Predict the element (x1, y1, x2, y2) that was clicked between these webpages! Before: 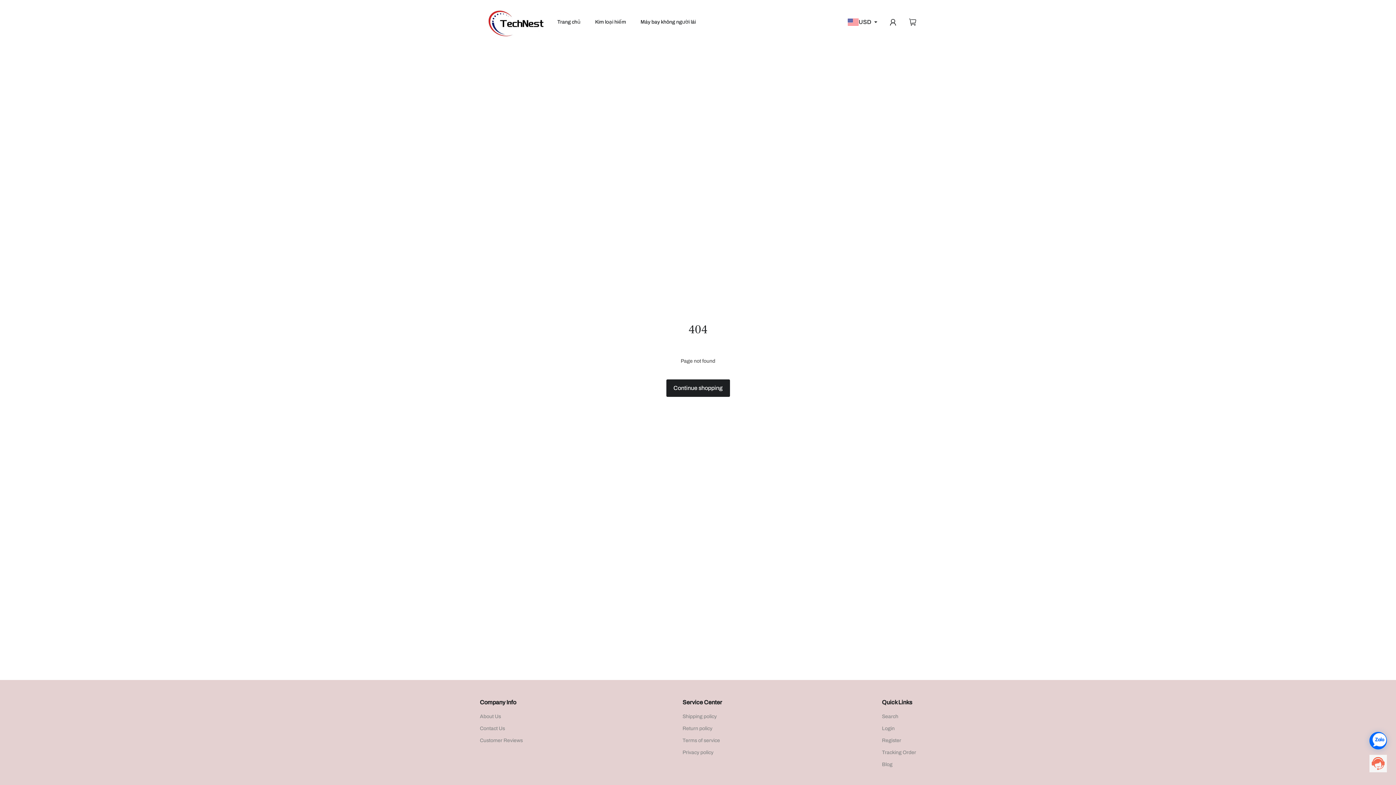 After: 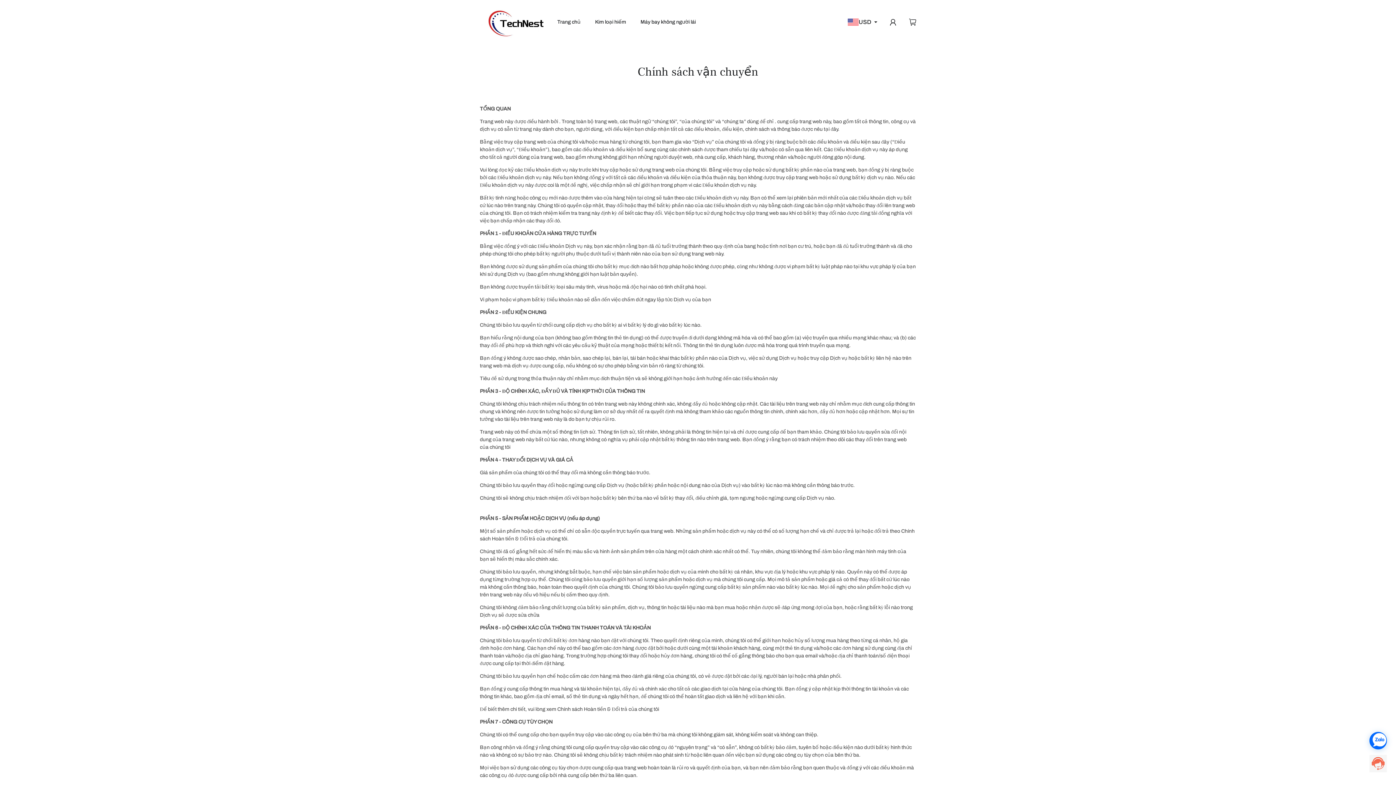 Action: bbox: (682, 710, 722, 722) label: Shipping policy